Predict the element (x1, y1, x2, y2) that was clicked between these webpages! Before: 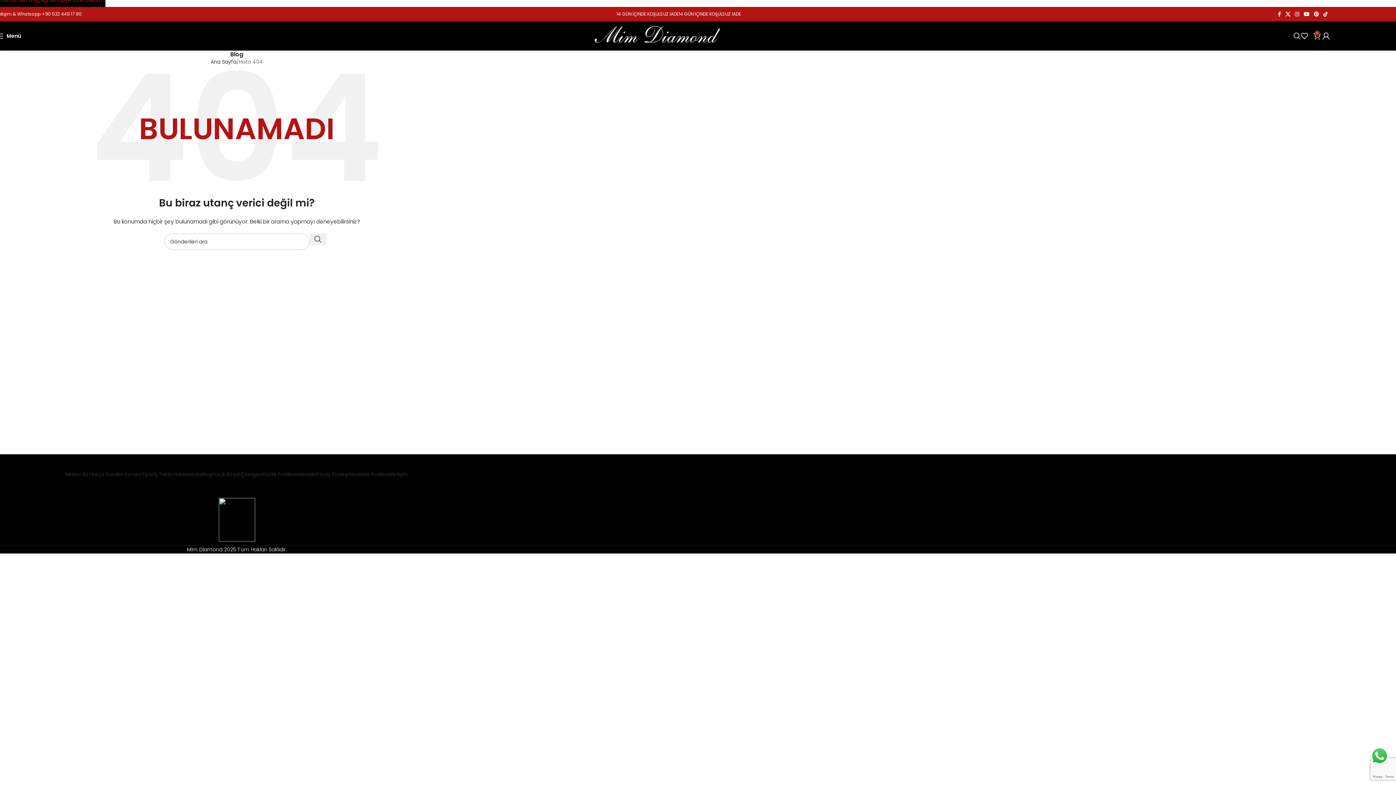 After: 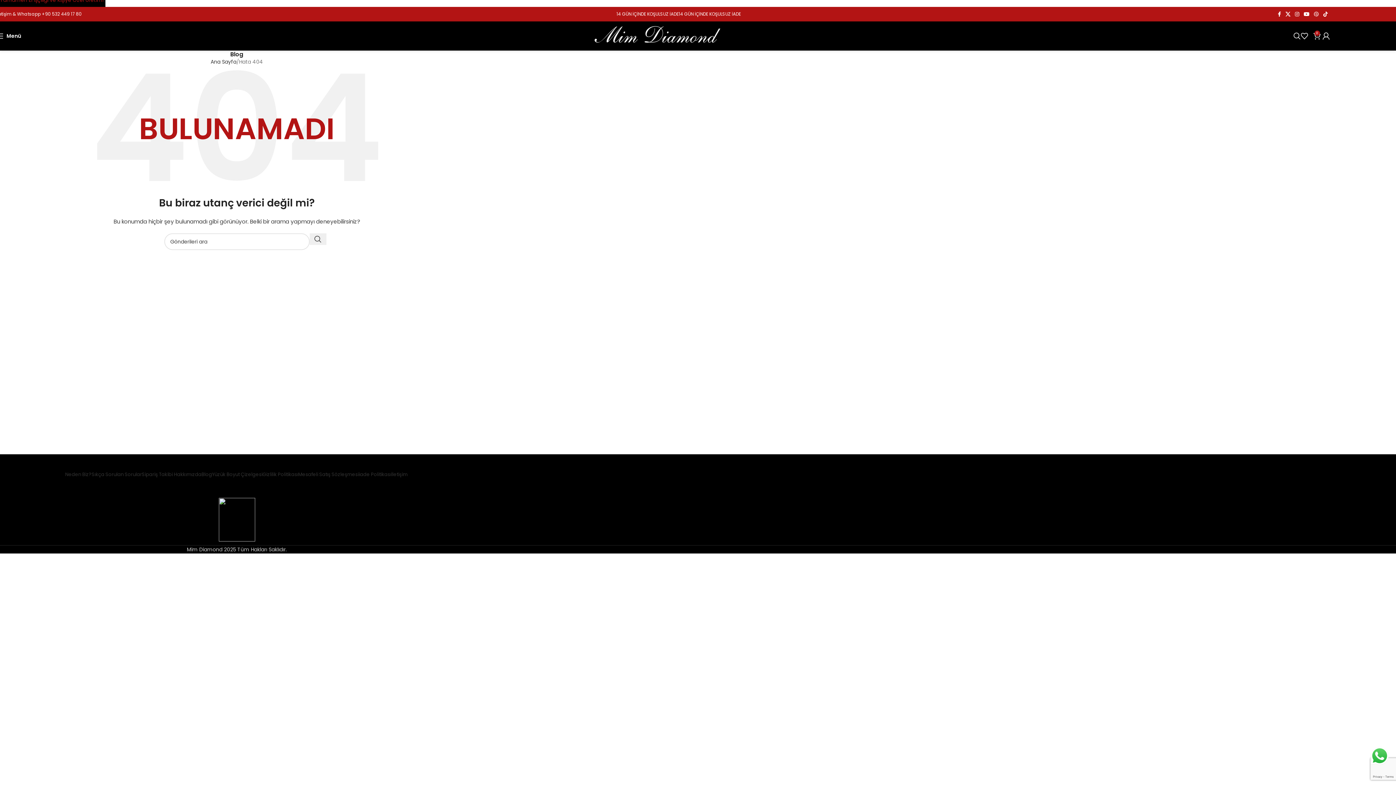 Action: bbox: (1312, 9, 1321, 19) label: Pinterest sosyal bağlantısı